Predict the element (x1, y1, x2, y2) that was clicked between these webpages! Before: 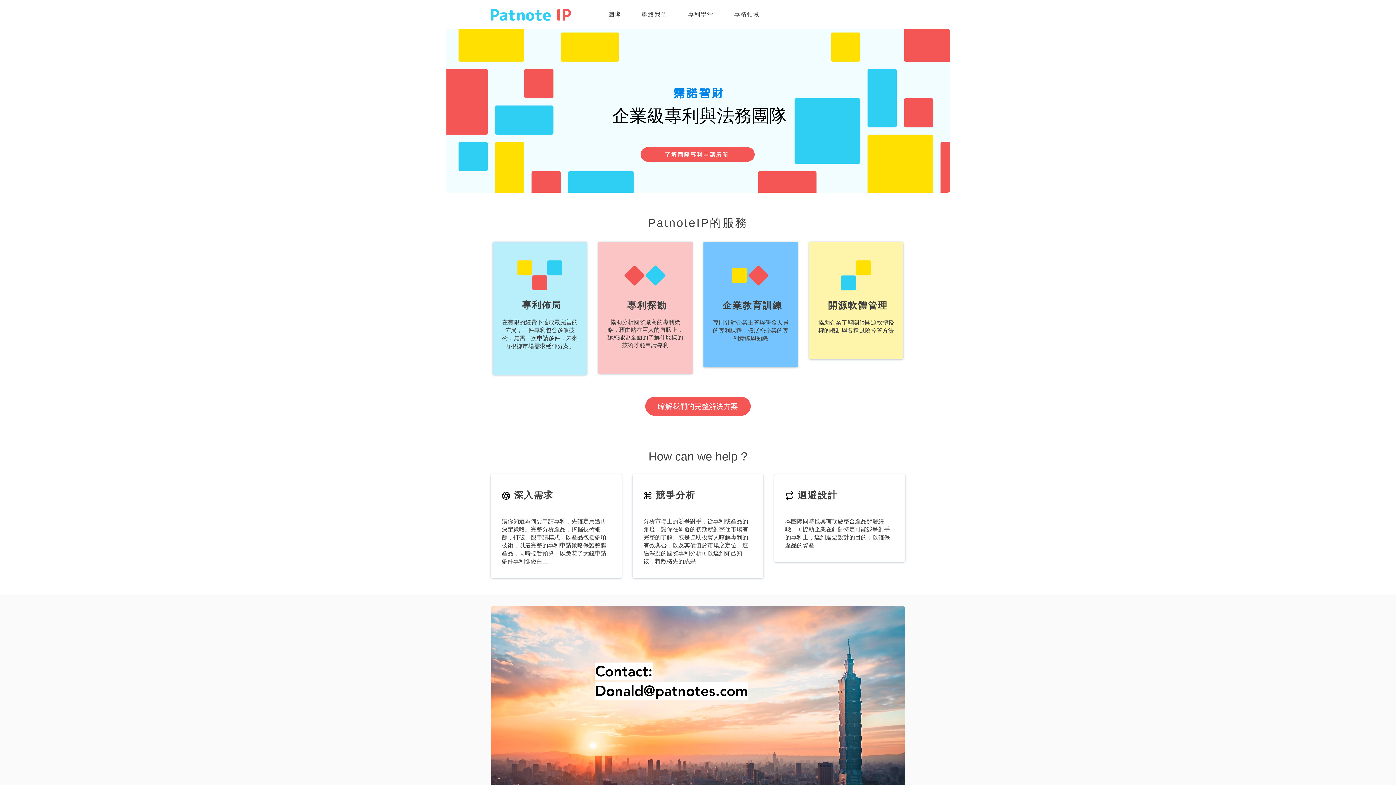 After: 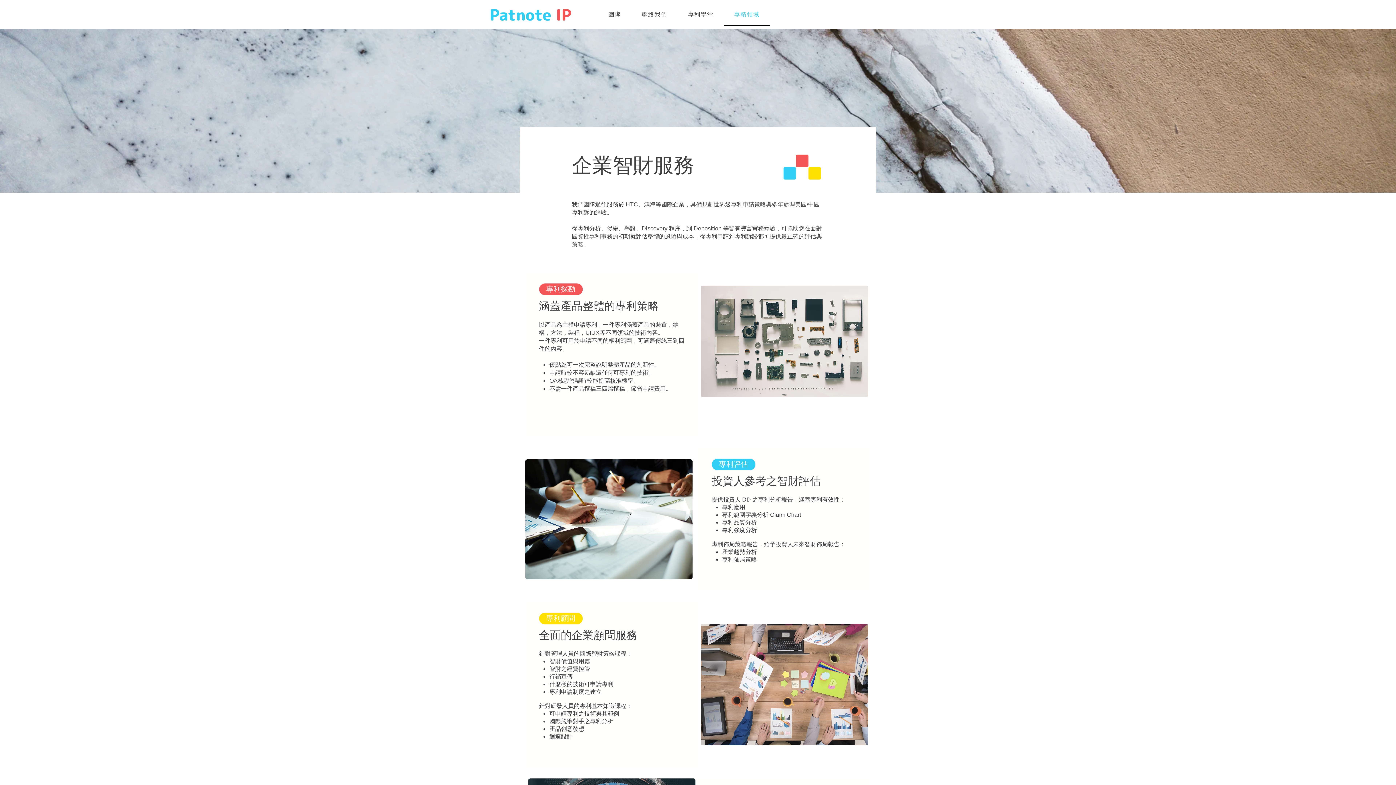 Action: bbox: (723, 4, 770, 25) label: 專精領域